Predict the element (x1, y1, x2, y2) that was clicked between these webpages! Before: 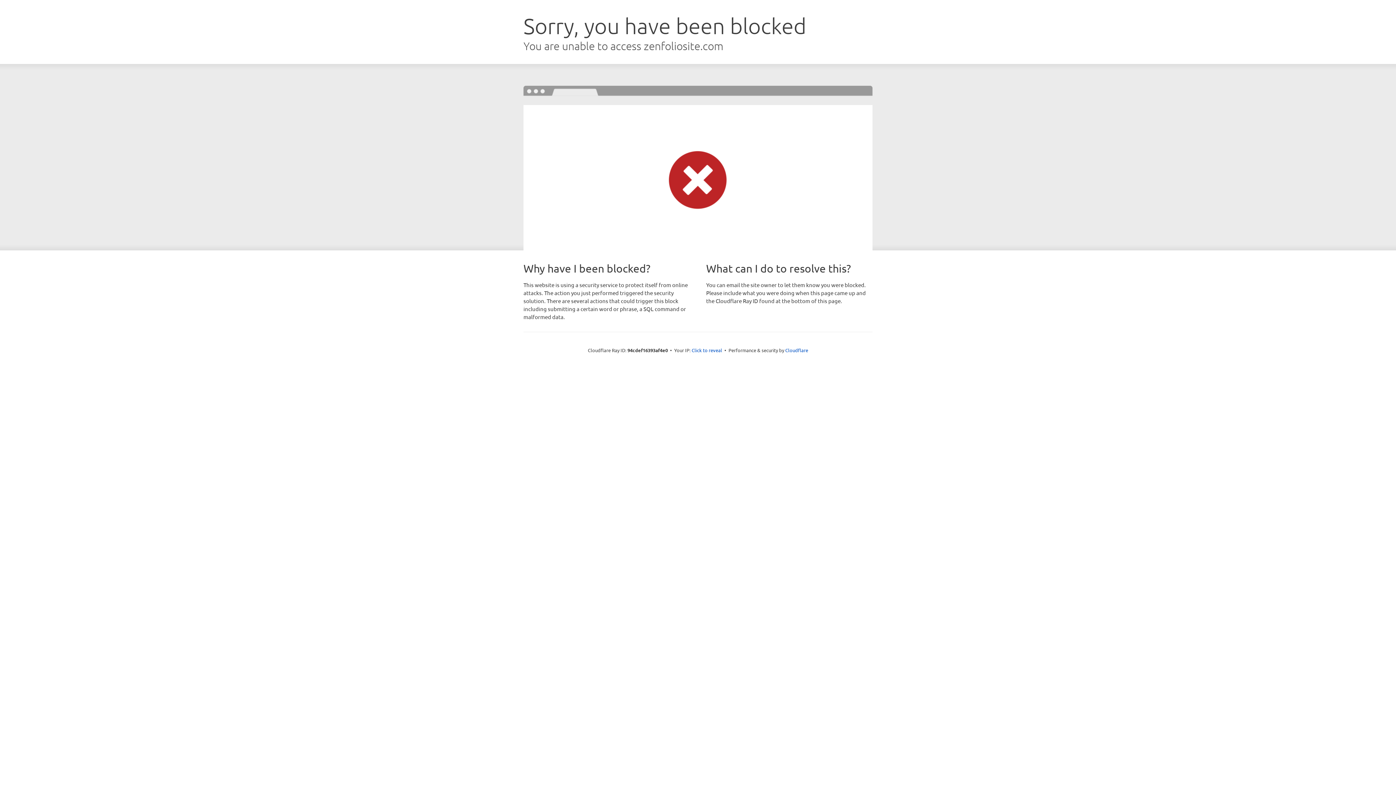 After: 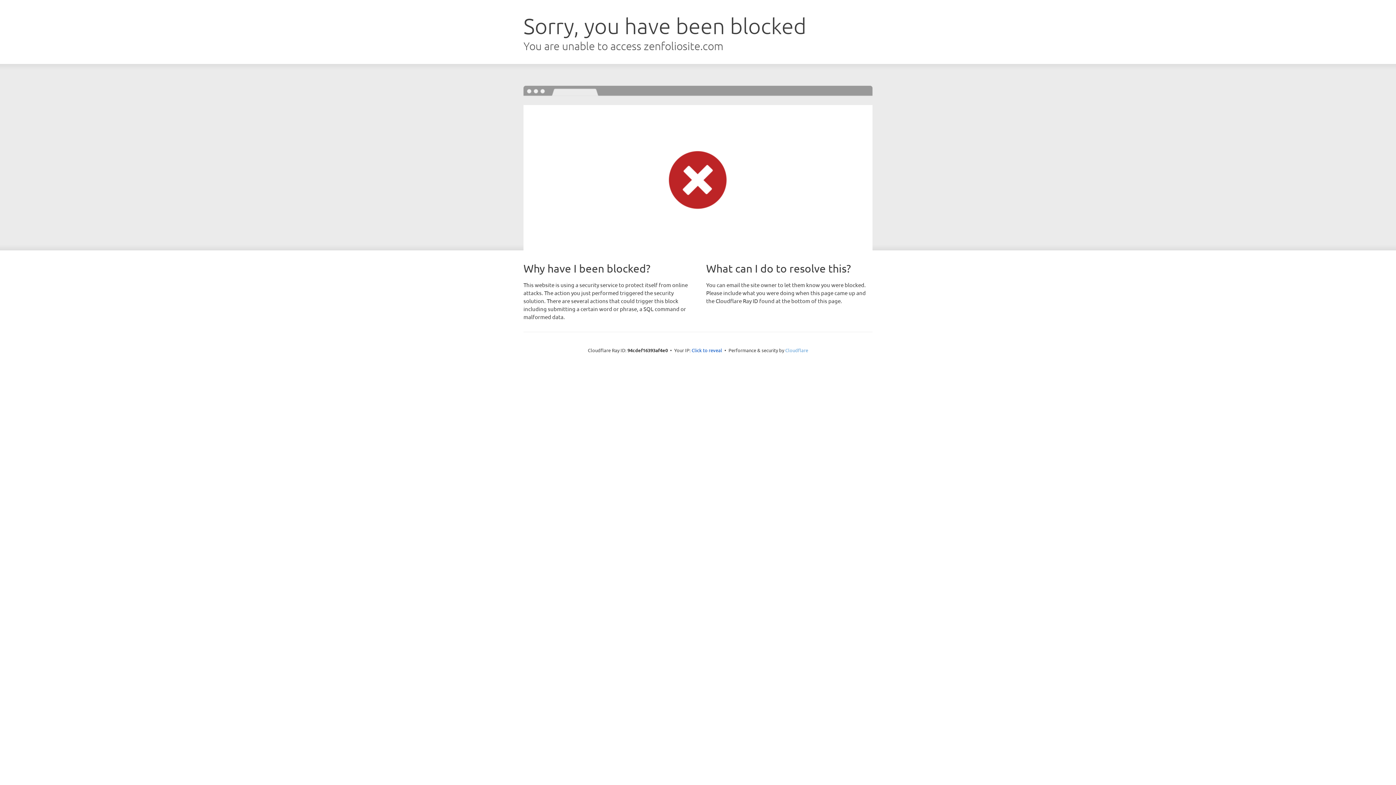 Action: bbox: (785, 347, 808, 353) label: Cloudflare